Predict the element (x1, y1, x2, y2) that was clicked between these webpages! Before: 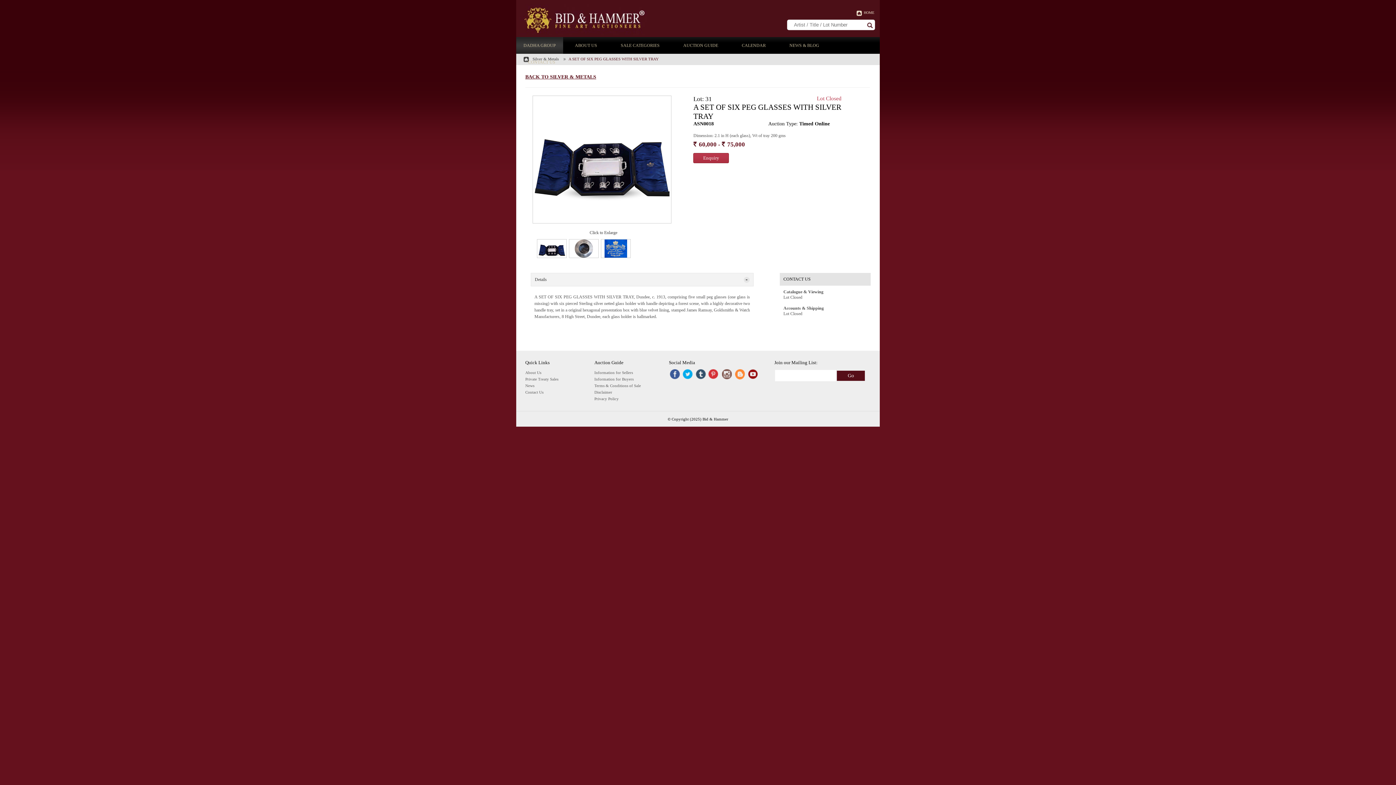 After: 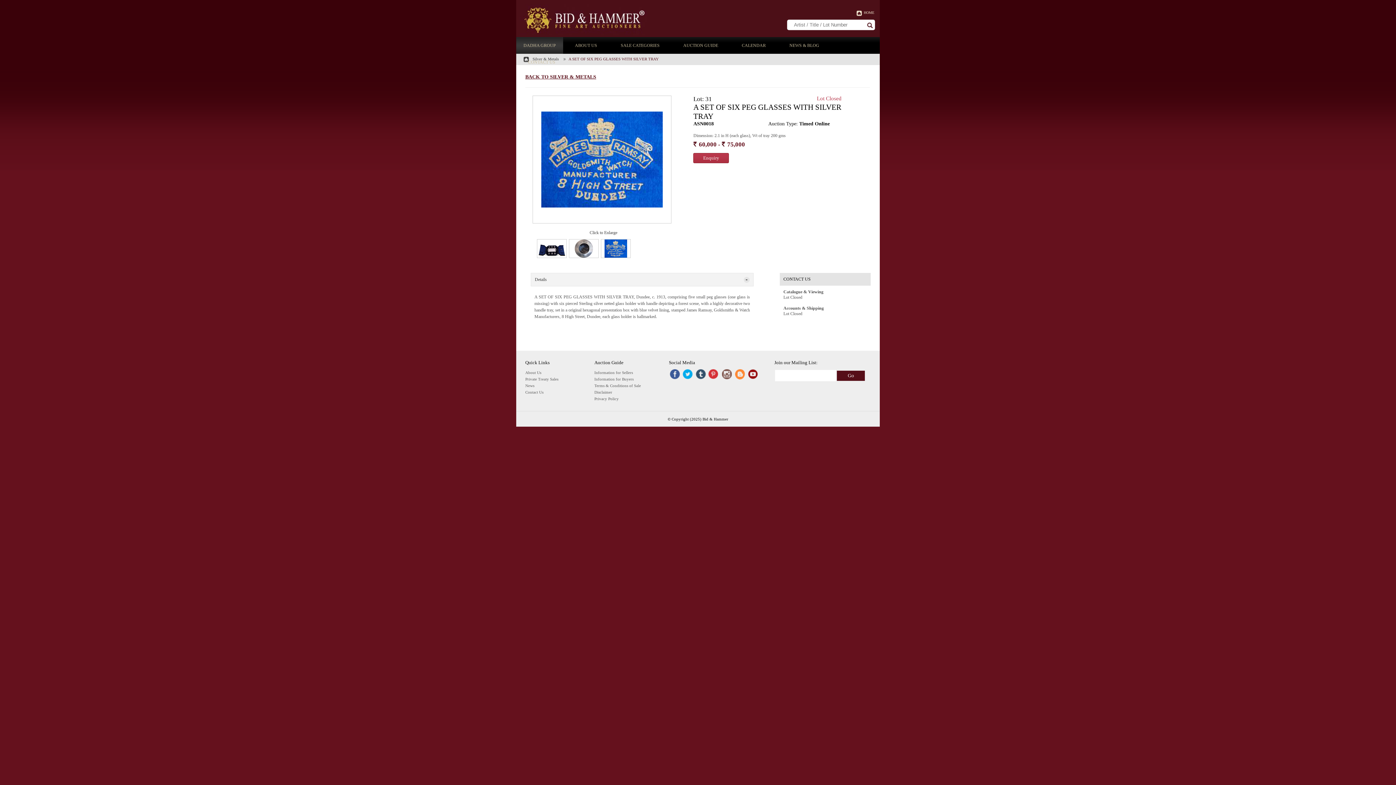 Action: bbox: (601, 239, 630, 258)